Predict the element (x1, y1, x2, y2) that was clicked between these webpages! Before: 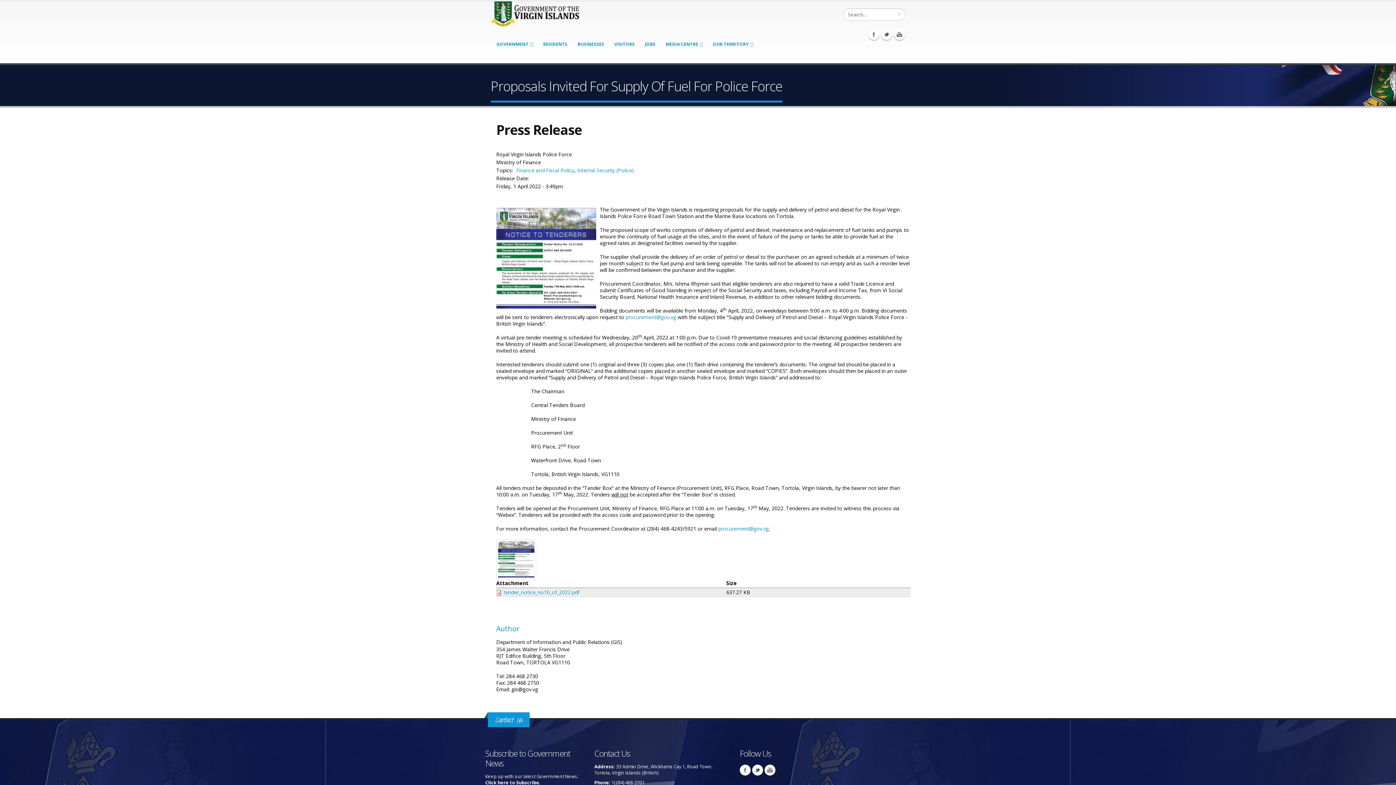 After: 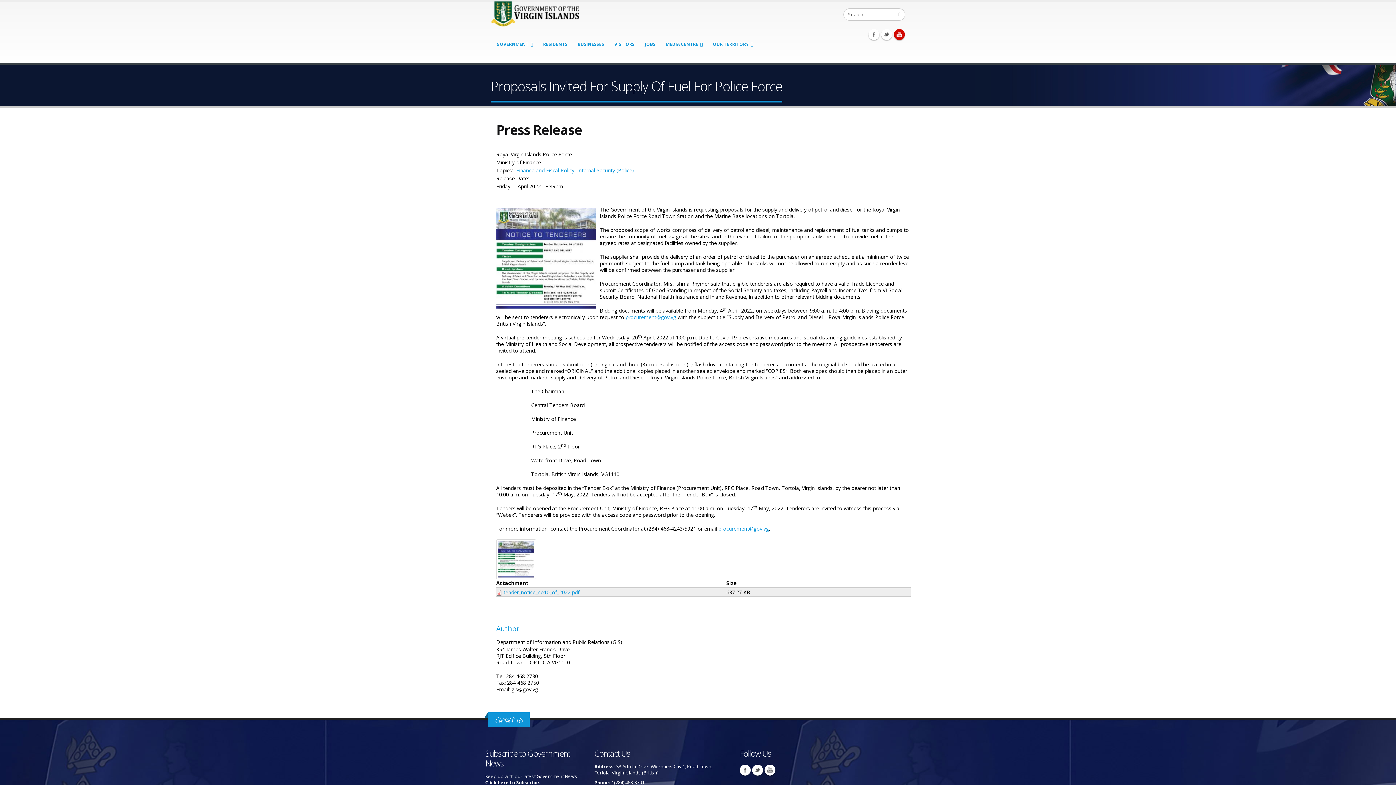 Action: bbox: (894, 29, 905, 40) label: Youtube